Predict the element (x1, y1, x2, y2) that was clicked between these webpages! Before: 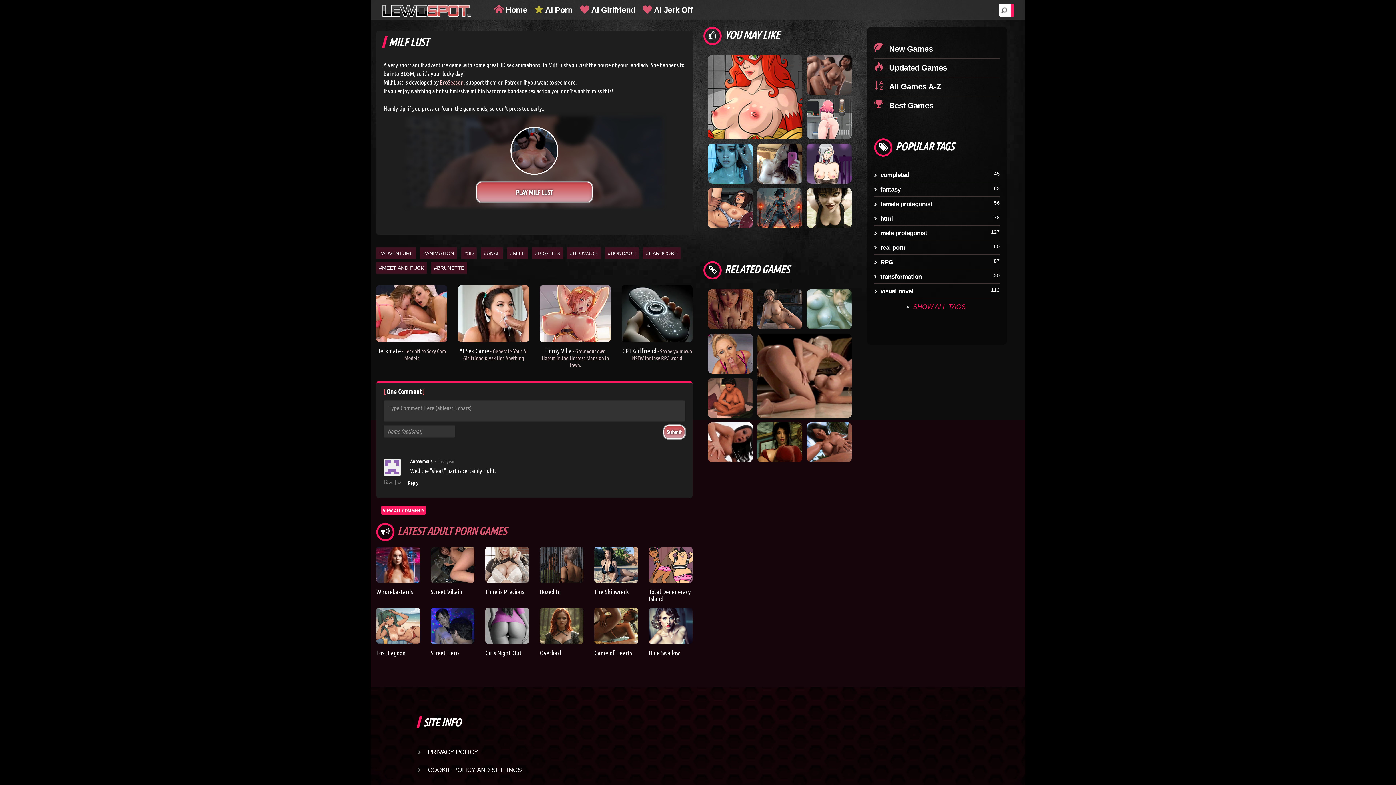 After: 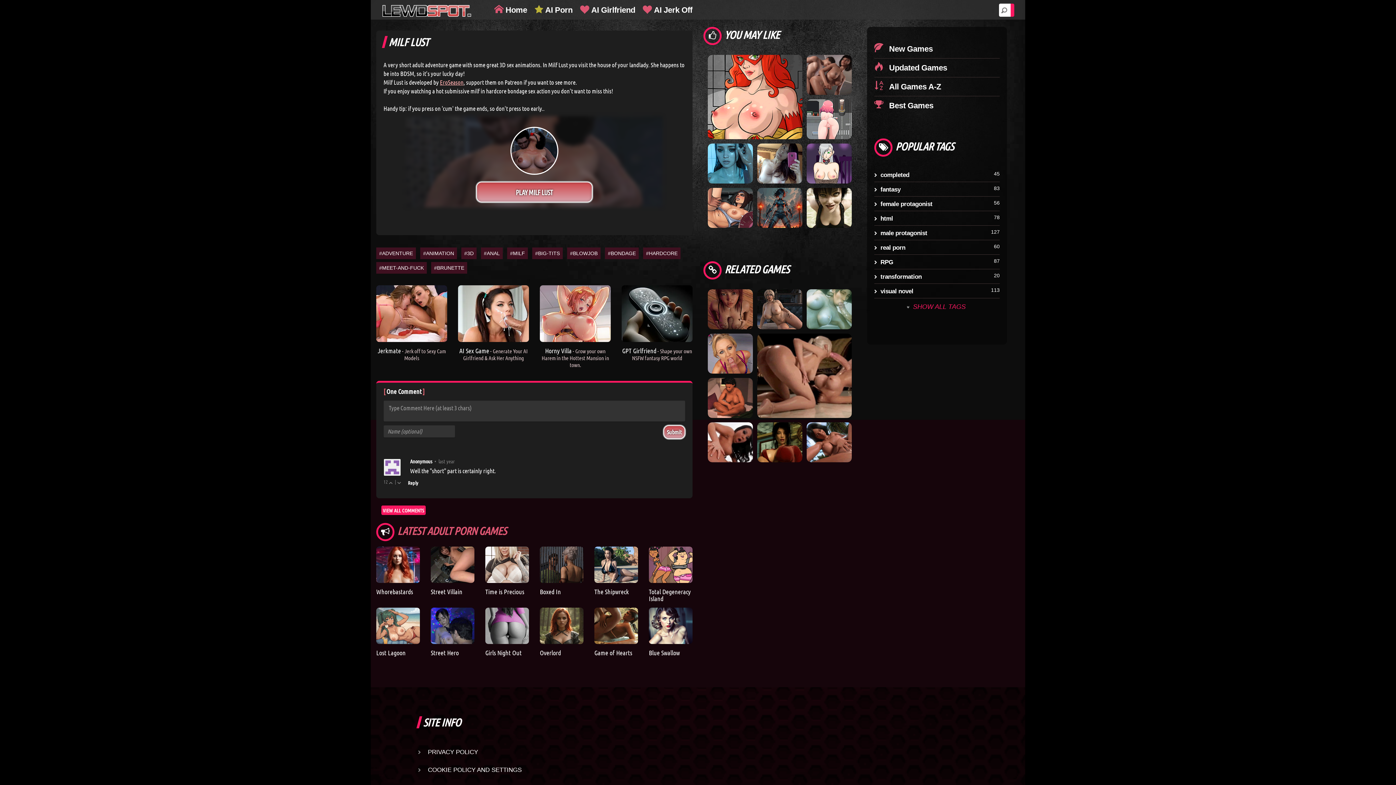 Action: bbox: (440, 78, 463, 85) label: EroSeason